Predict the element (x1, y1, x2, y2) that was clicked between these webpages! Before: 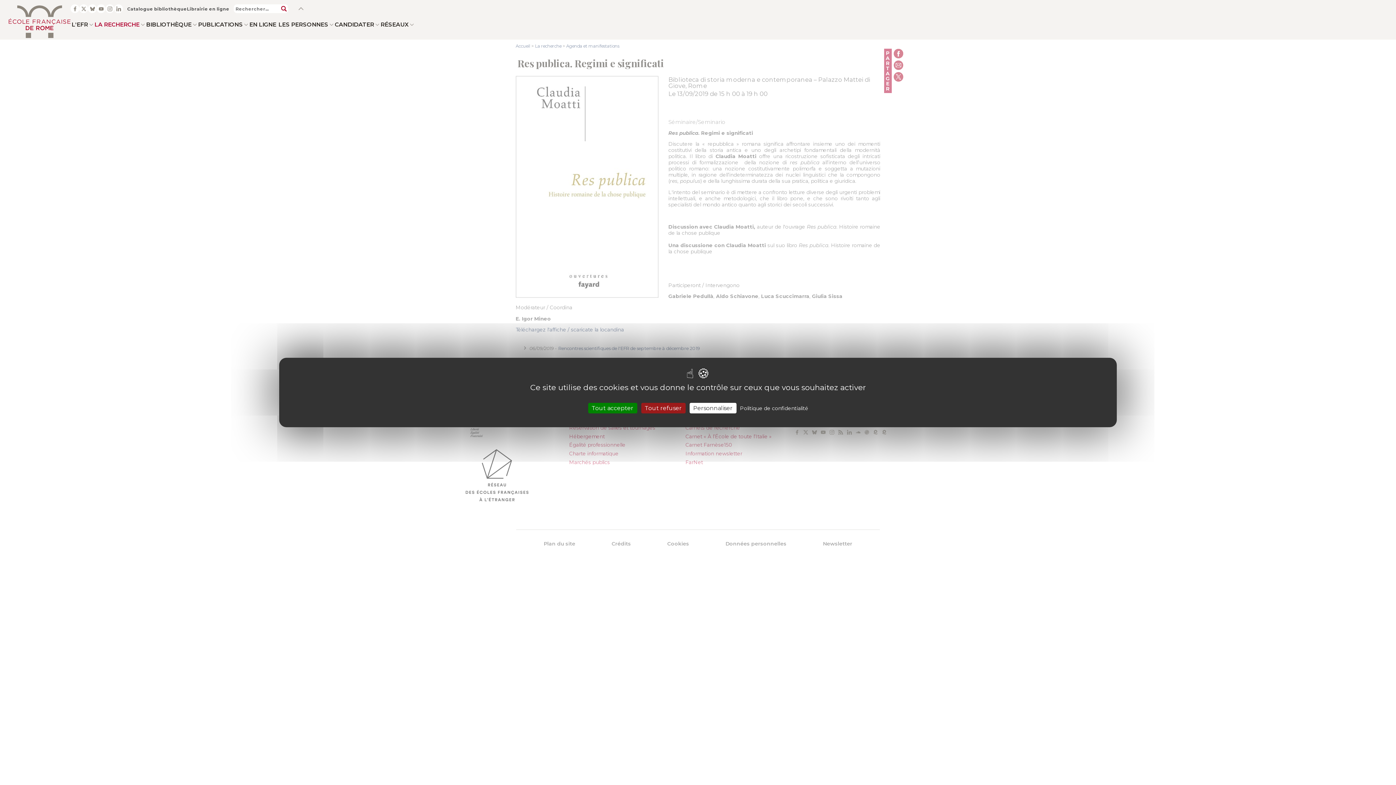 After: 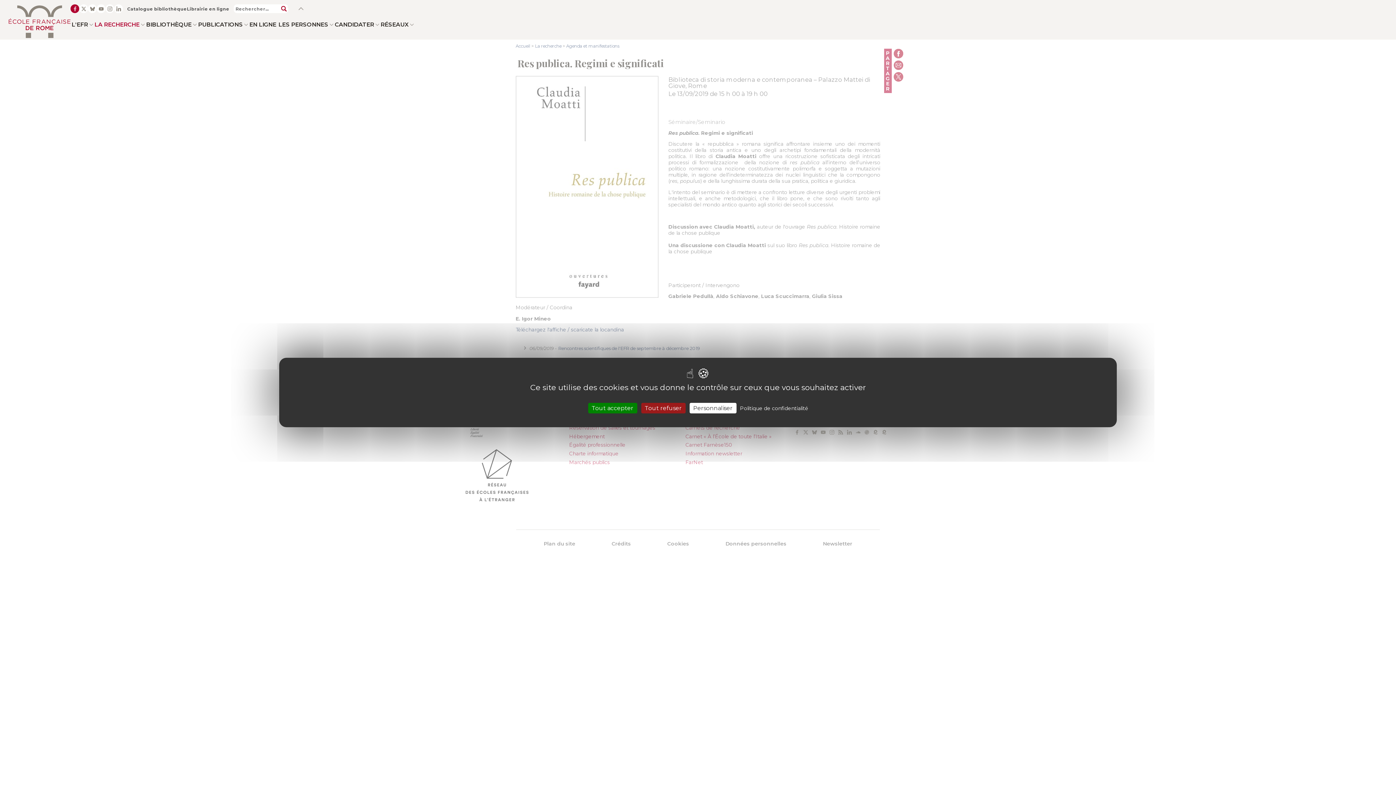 Action: bbox: (70, 4, 79, 13) label:  